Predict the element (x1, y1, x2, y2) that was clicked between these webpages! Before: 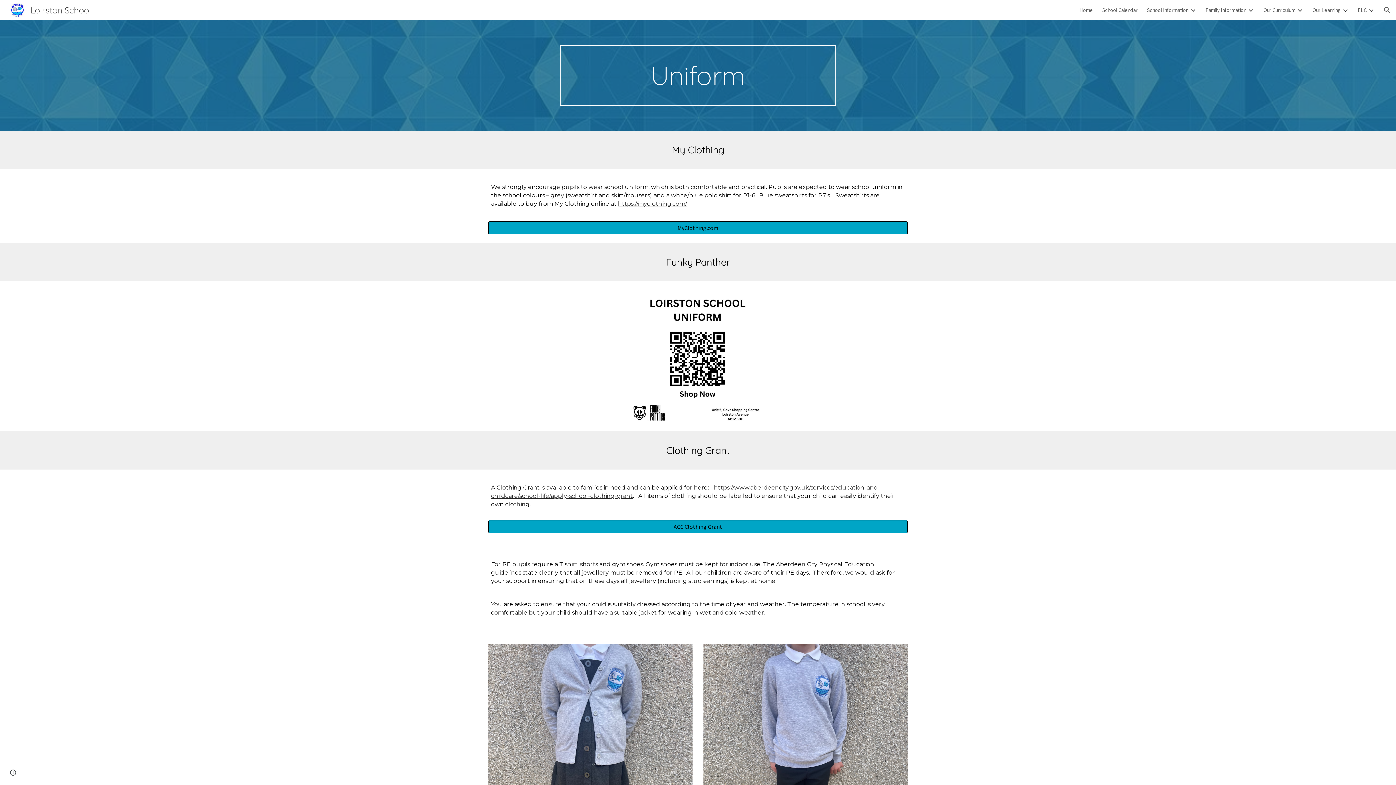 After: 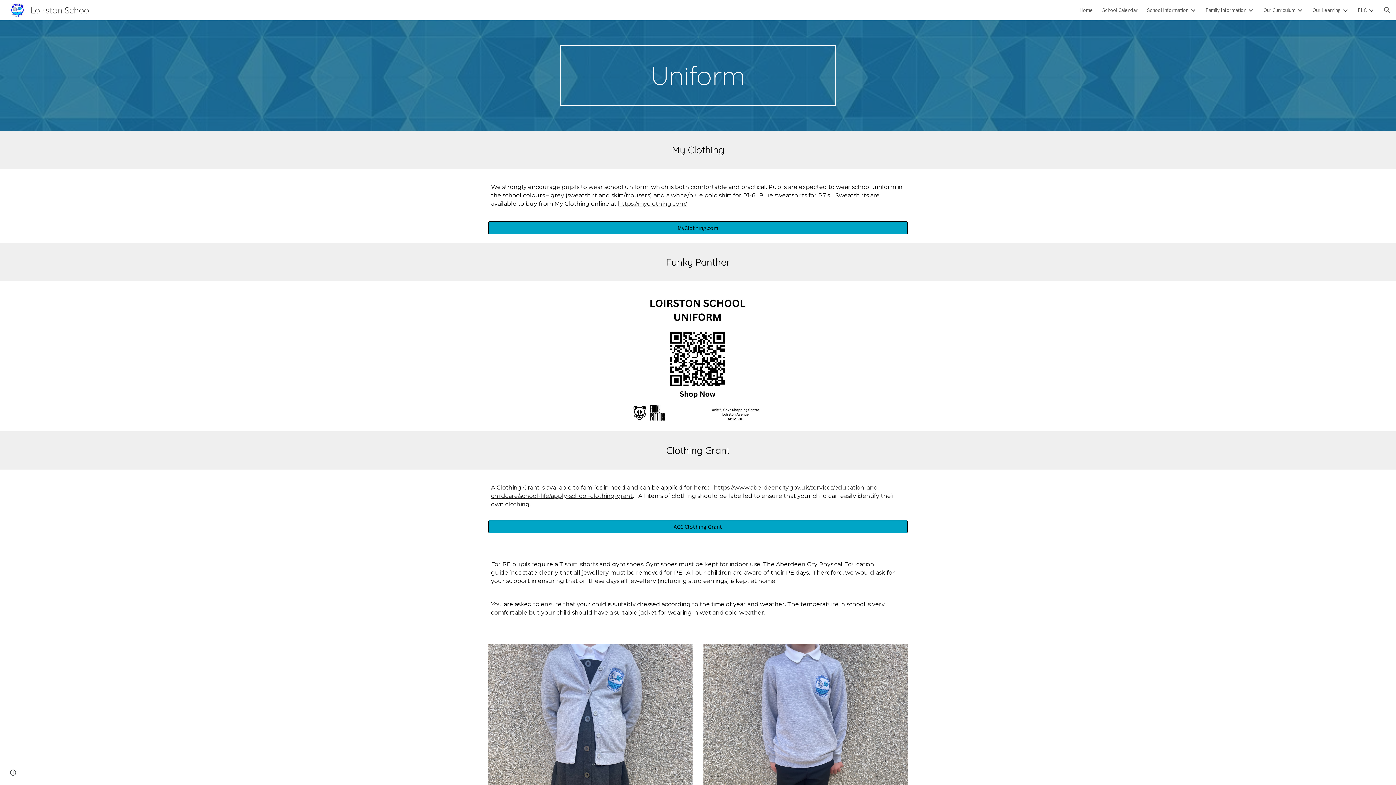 Action: bbox: (616, 200, 687, 207) label:  https://myclothing.com/